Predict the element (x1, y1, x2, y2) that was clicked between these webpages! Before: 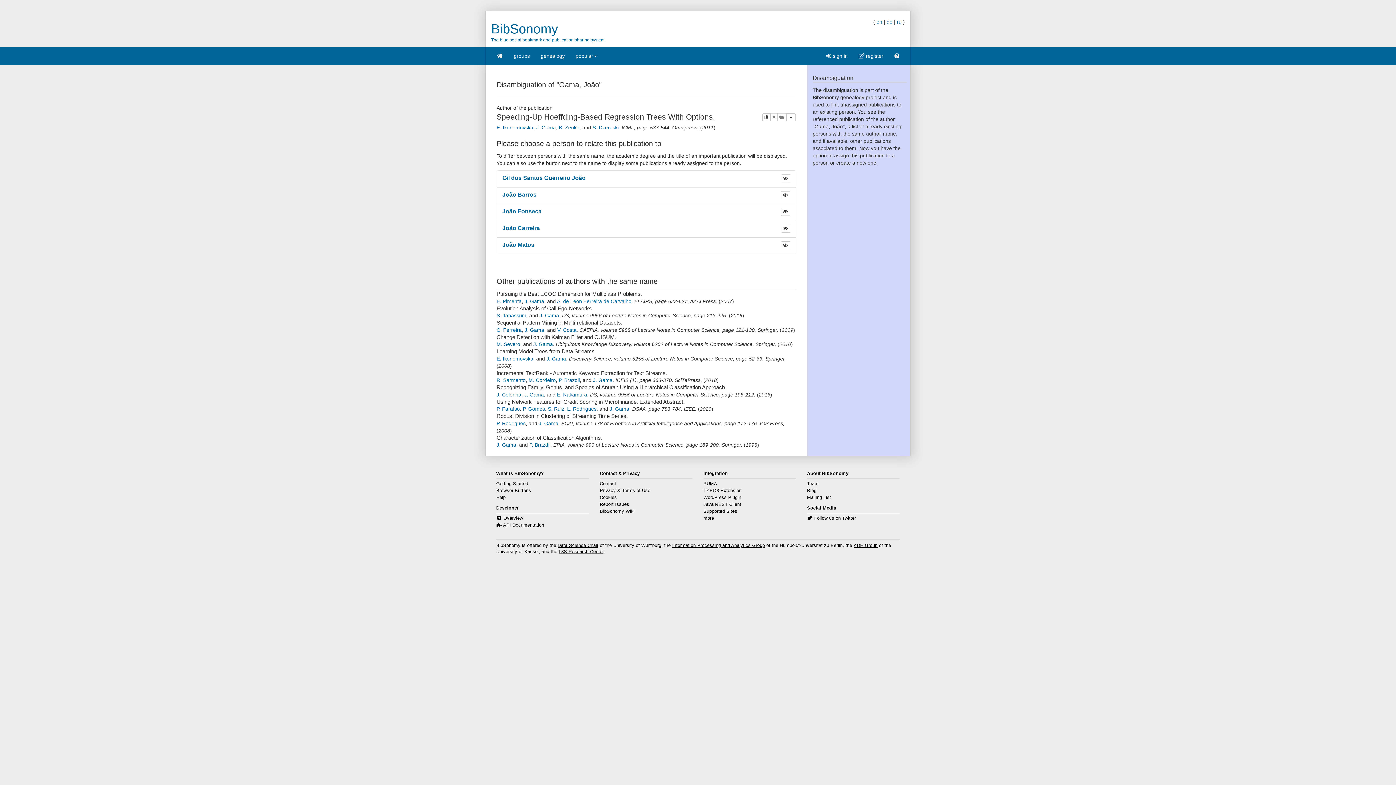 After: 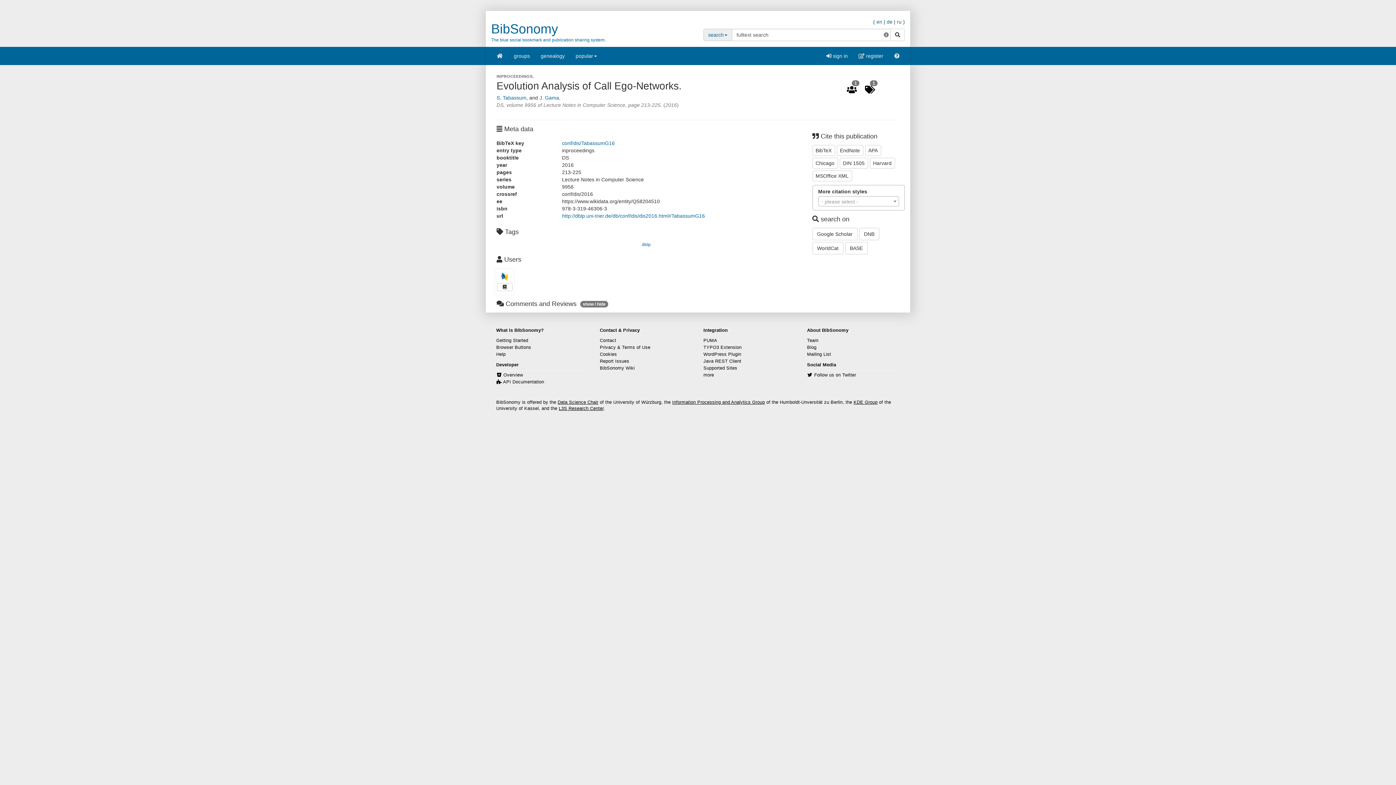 Action: bbox: (496, 305, 593, 311) label: Evolution Analysis of Call Ego-Networks.